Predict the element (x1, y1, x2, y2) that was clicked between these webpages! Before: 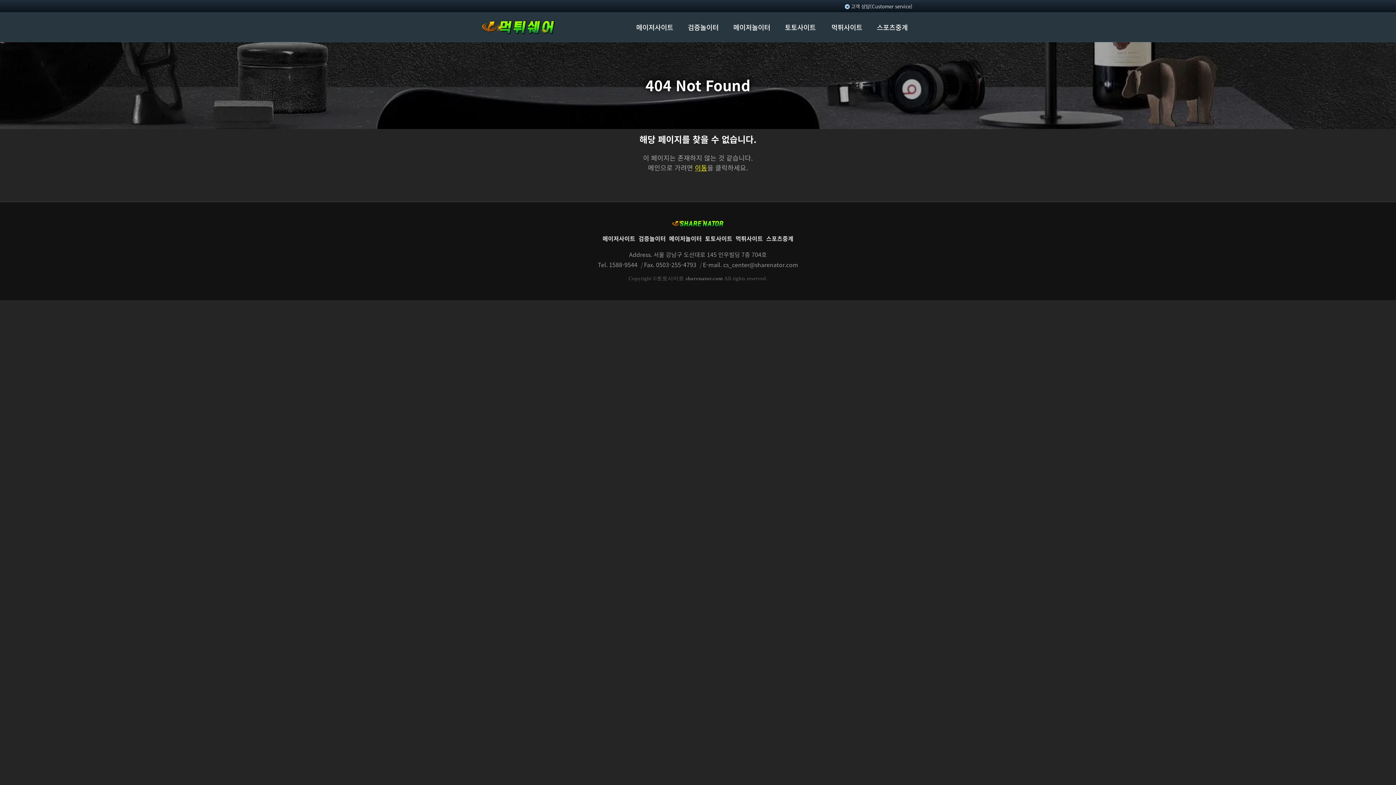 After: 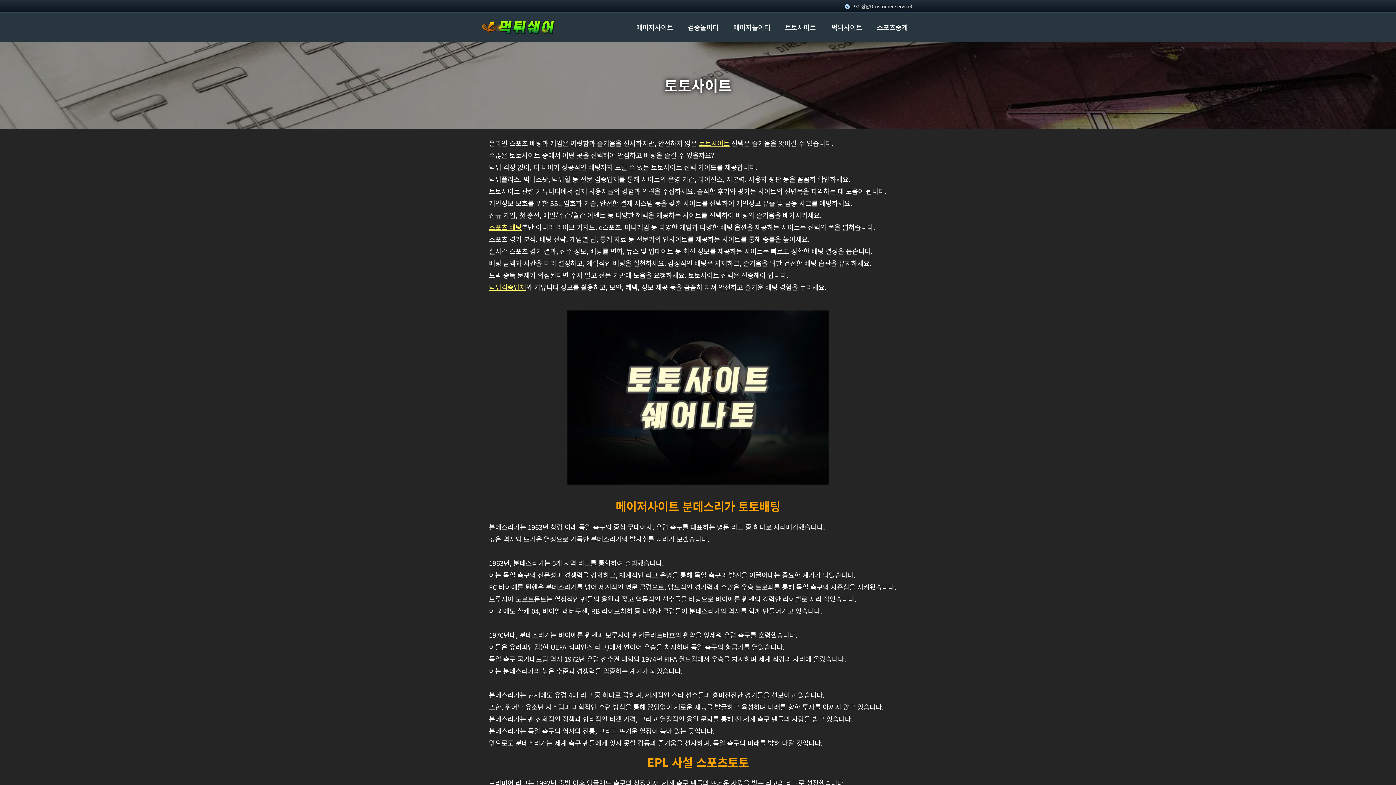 Action: label: 토토사이트 bbox: (704, 233, 733, 244)